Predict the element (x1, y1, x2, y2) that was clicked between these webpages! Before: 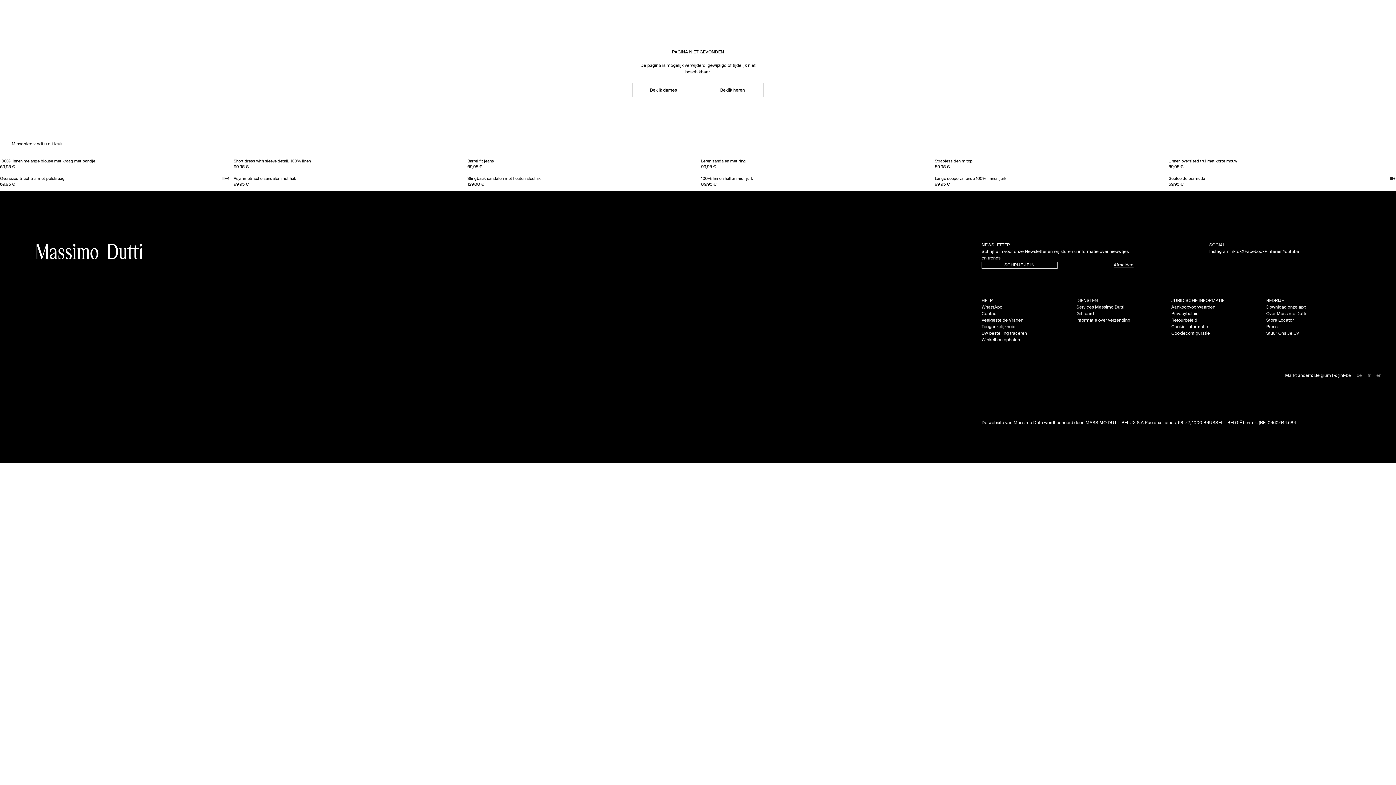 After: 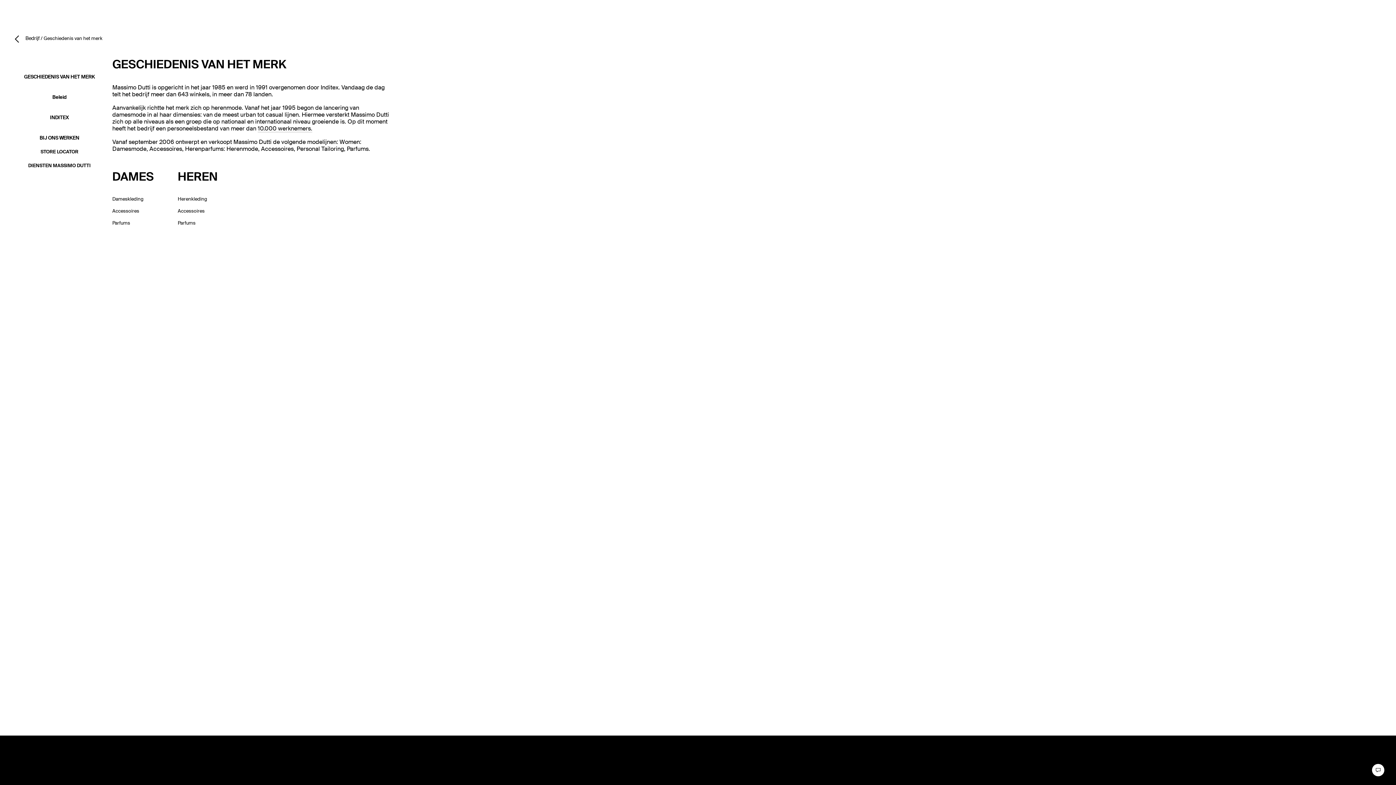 Action: bbox: (1266, 311, 1306, 316) label: /be/company